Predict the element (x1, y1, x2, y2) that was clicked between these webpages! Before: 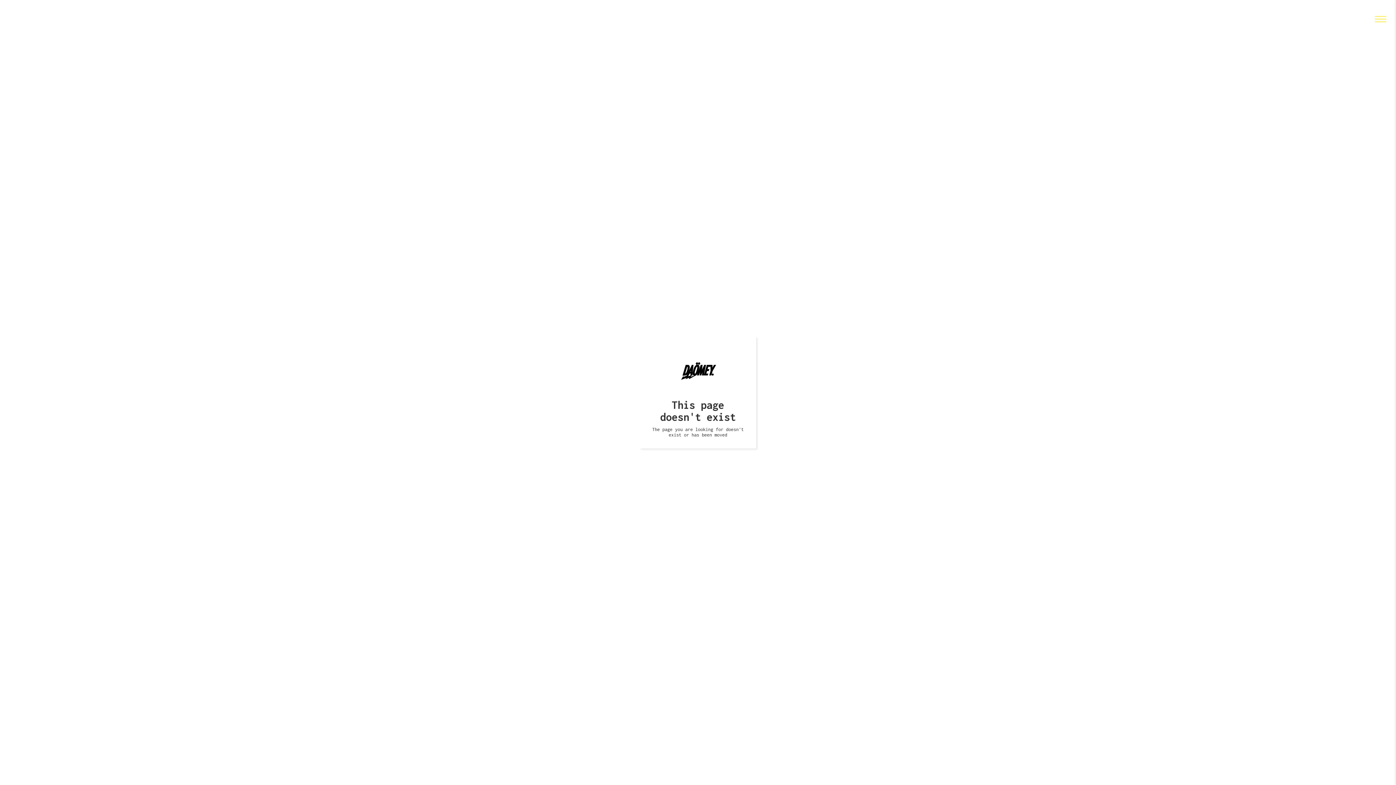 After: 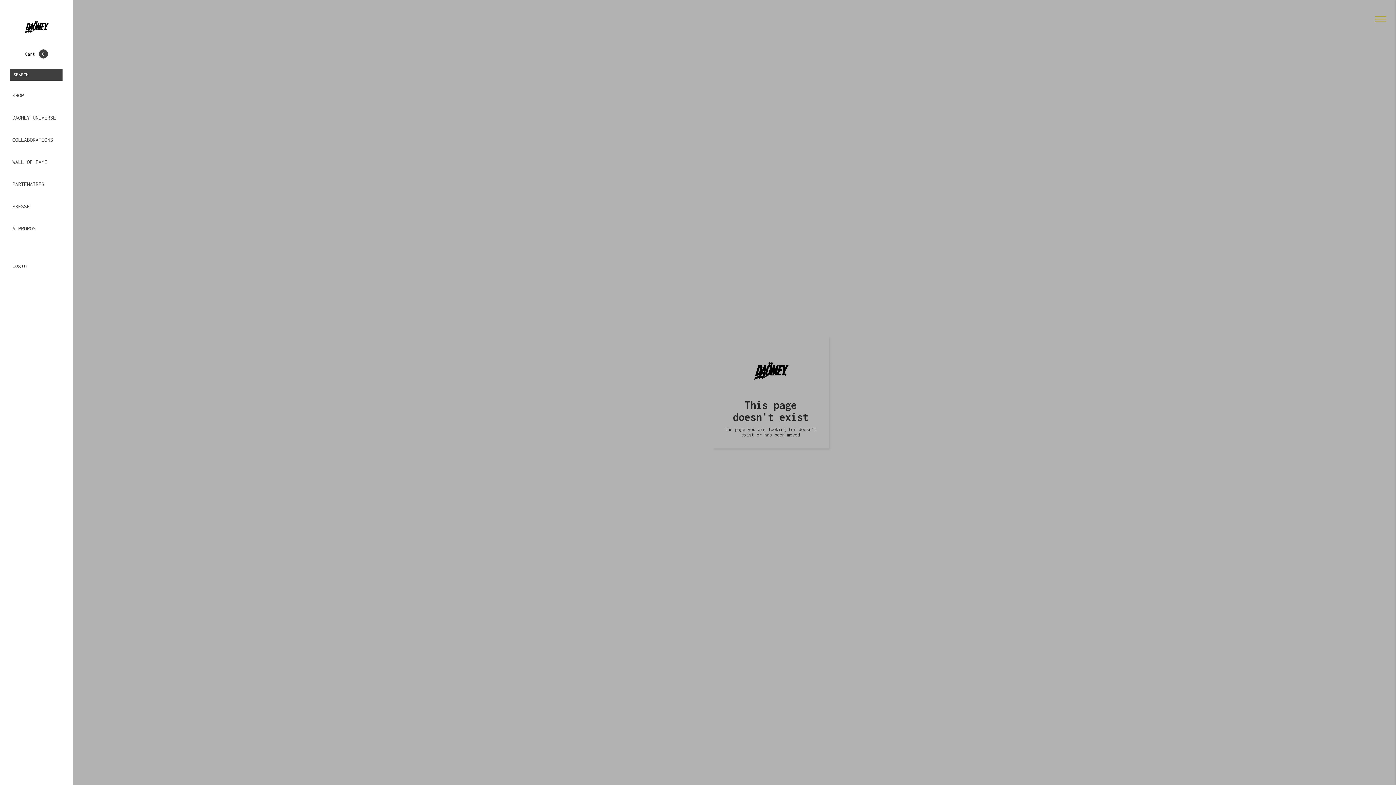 Action: bbox: (1372, 10, 1389, 27)